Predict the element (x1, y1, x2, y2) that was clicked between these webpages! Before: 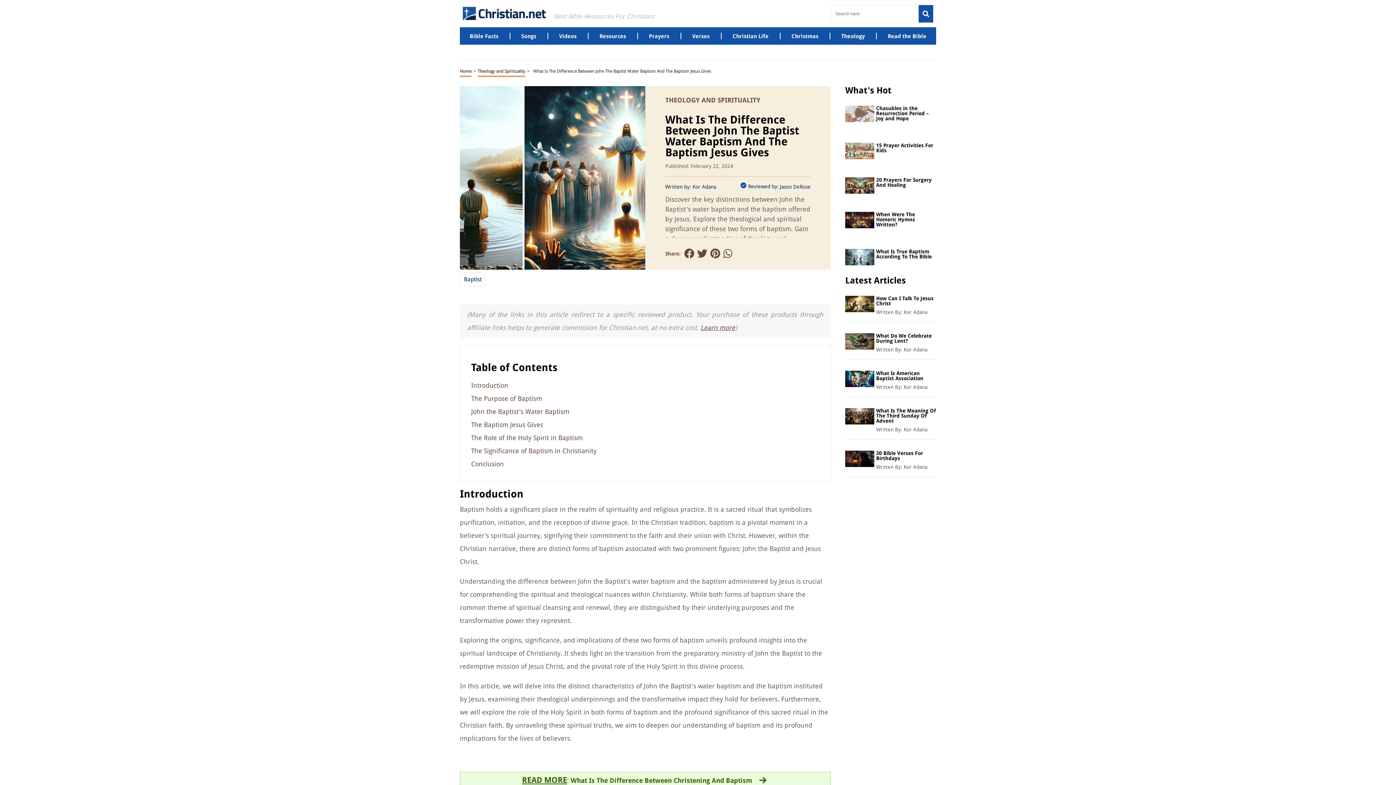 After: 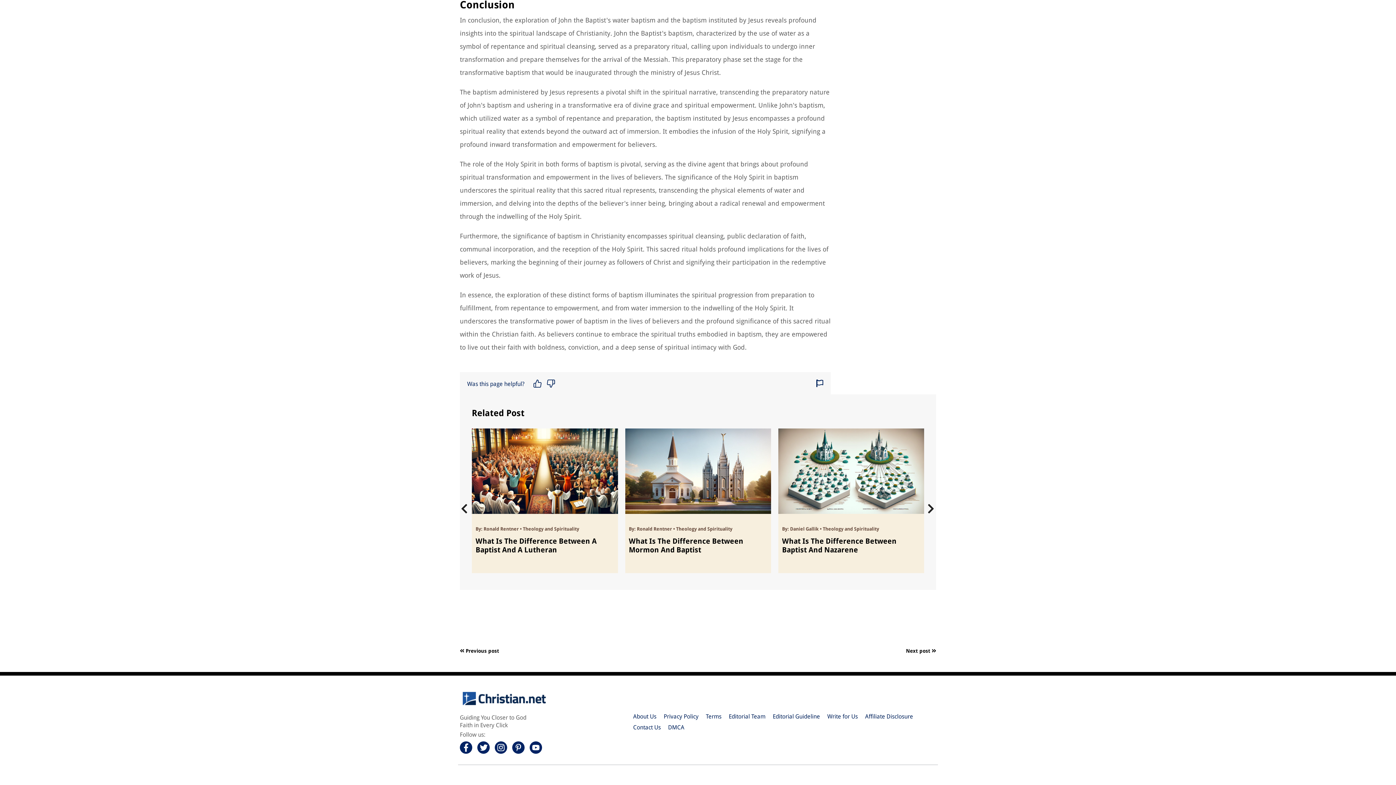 Action: bbox: (471, 460, 504, 468) label: Conclusion